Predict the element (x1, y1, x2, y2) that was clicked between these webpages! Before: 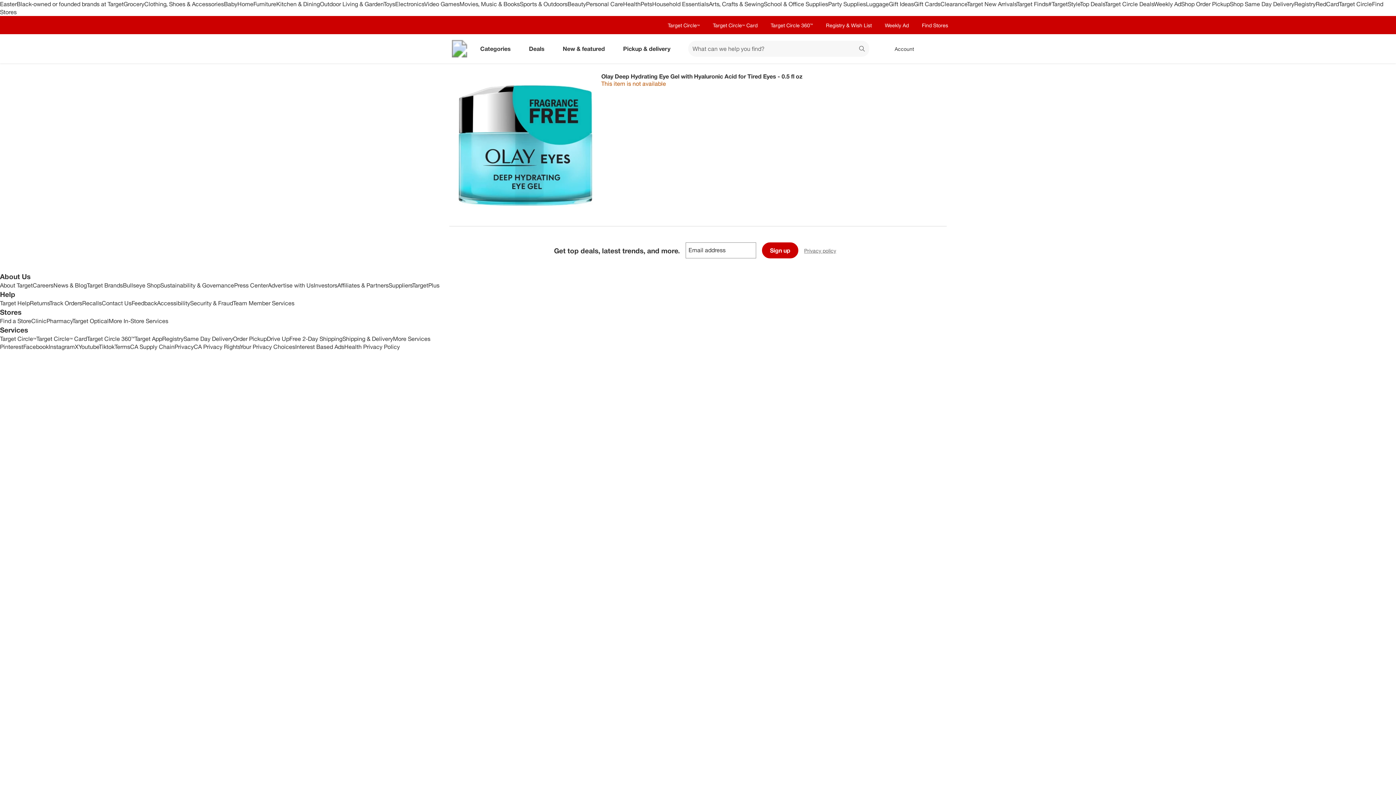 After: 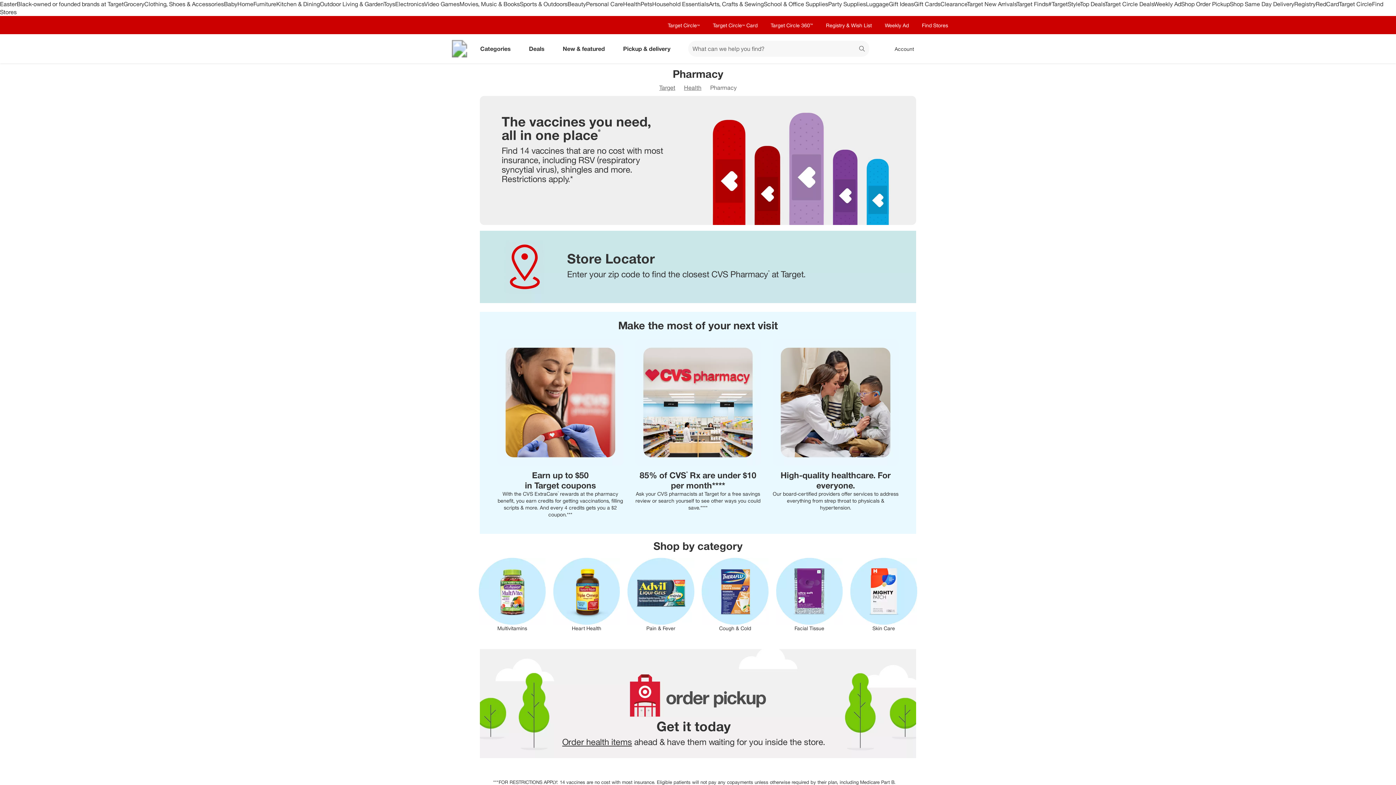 Action: bbox: (46, 317, 72, 324) label: Pharmacy